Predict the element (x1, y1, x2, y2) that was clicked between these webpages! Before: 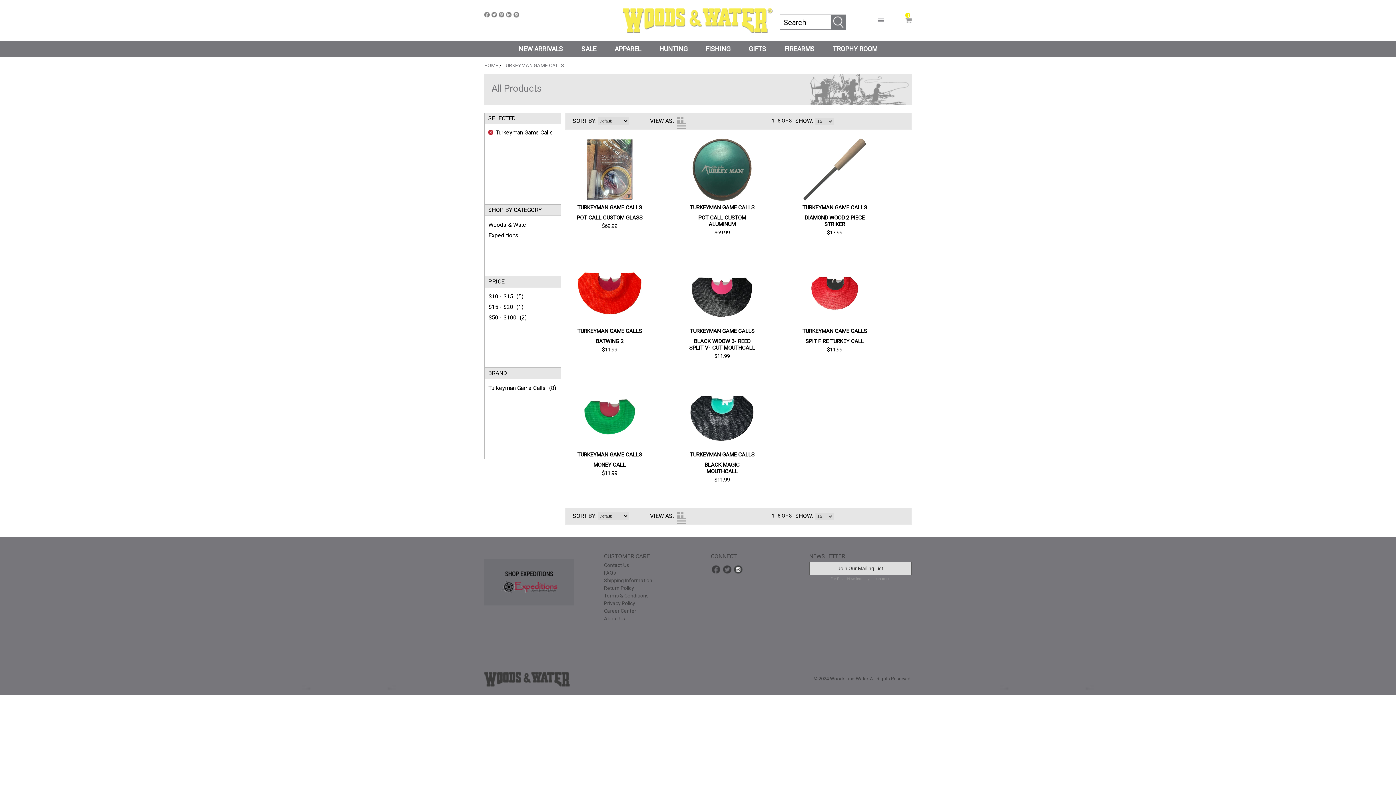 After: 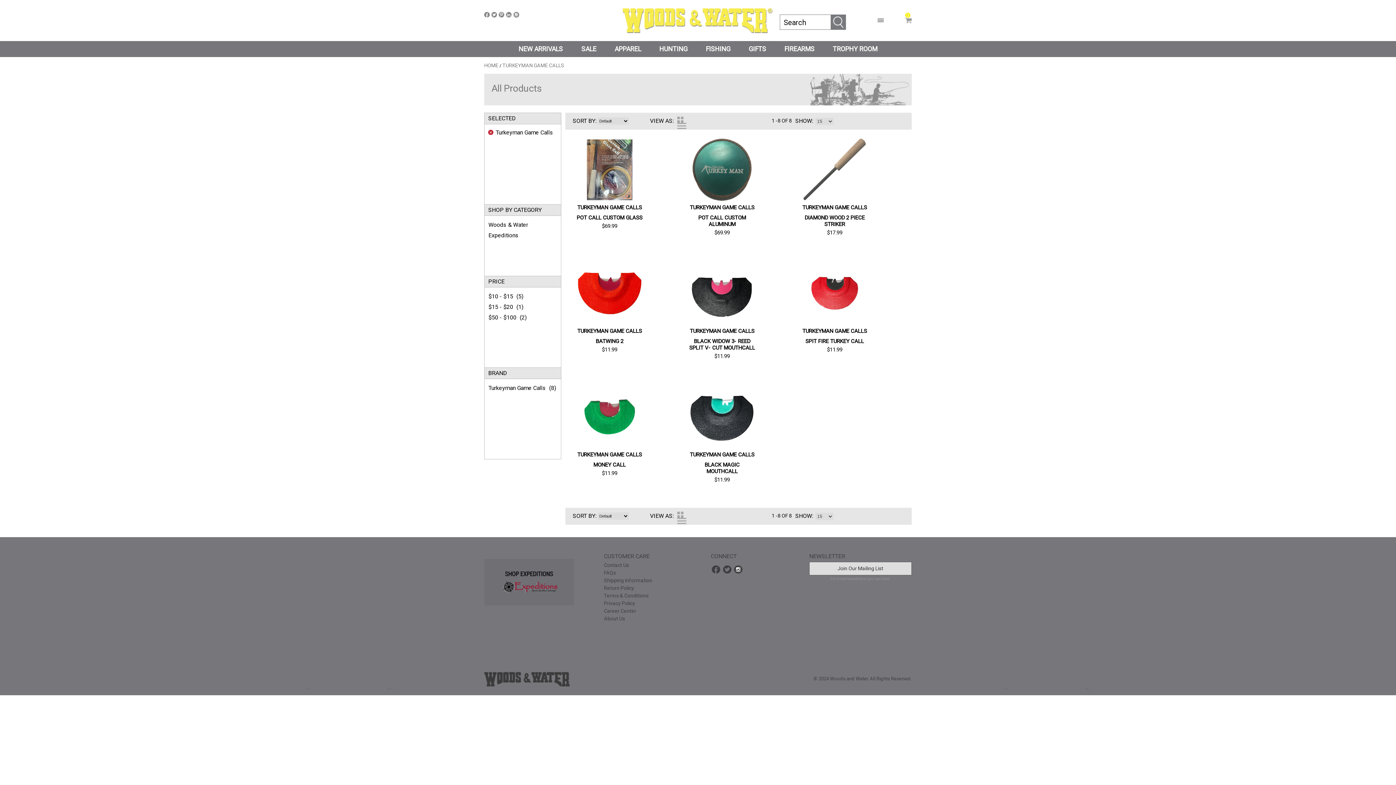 Action: bbox: (484, 672, 569, 686)